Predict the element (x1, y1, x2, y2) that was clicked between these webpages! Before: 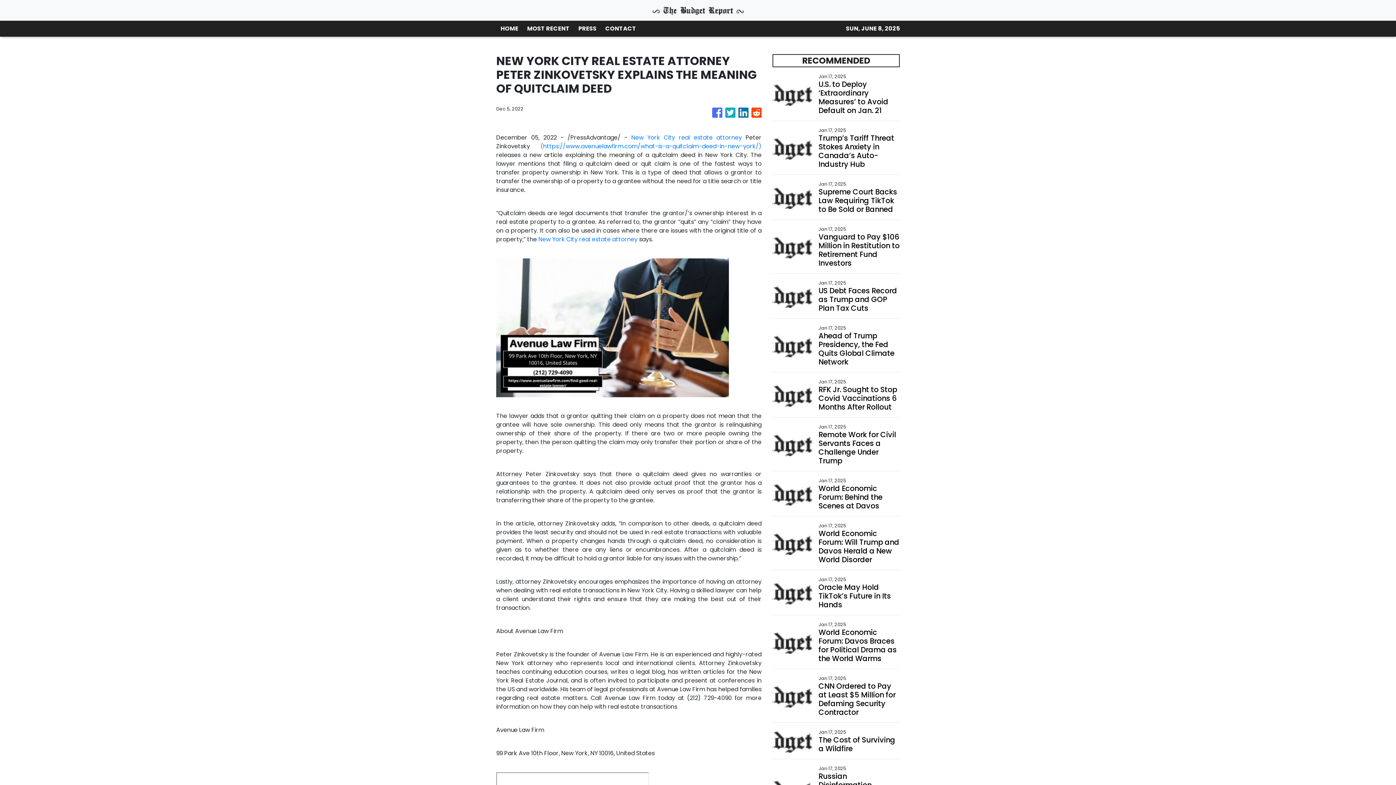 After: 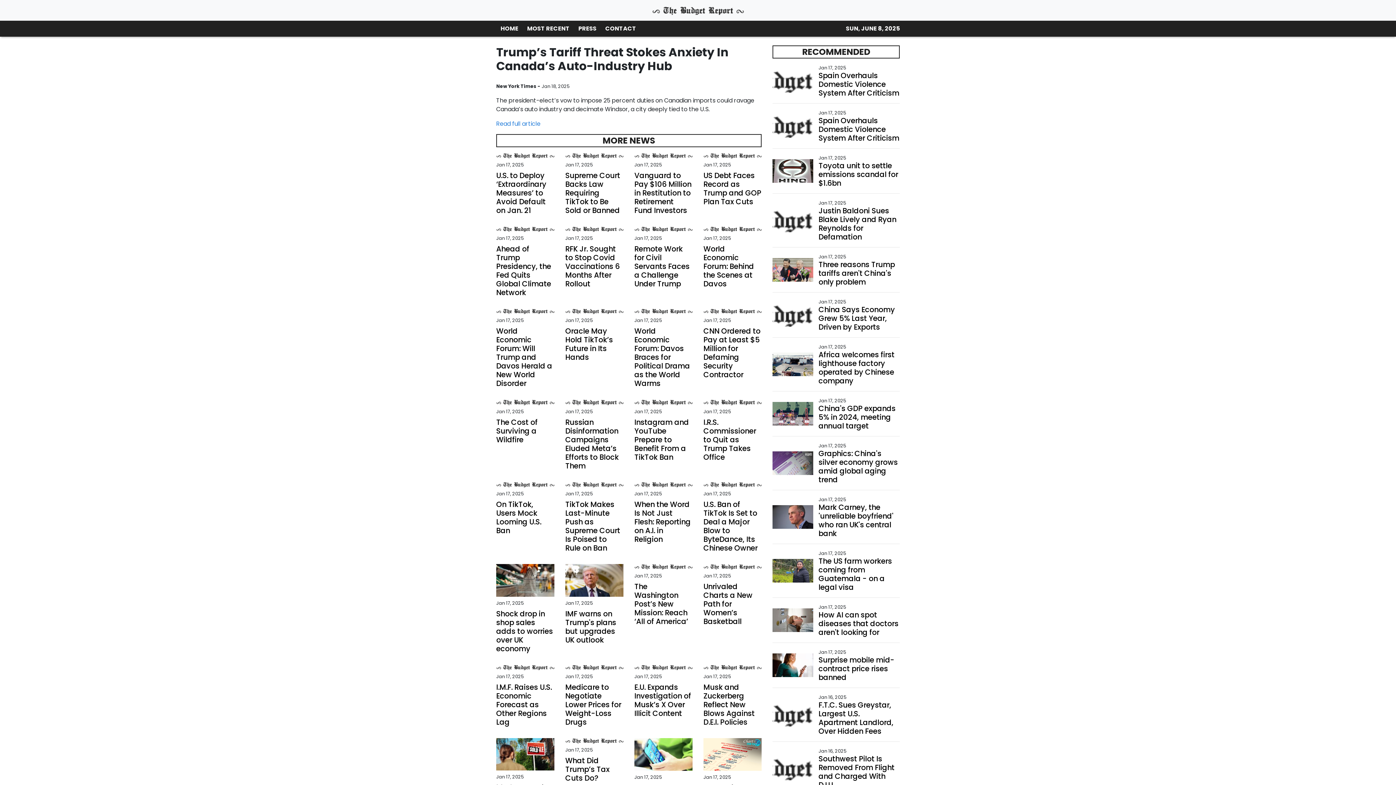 Action: label: Trump’s Tariff Threat Stokes Anxiety in Canada’s Auto-Industry Hub bbox: (818, 133, 899, 168)